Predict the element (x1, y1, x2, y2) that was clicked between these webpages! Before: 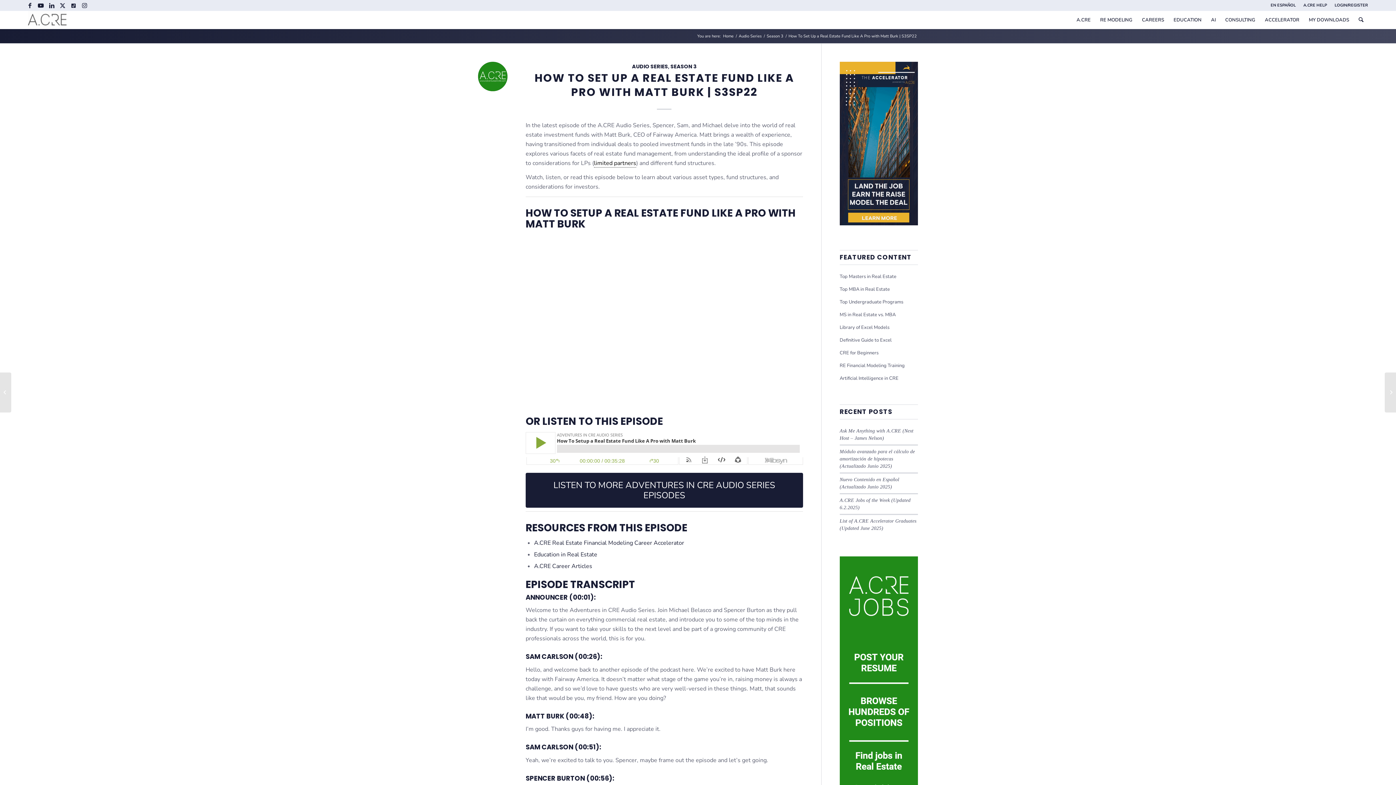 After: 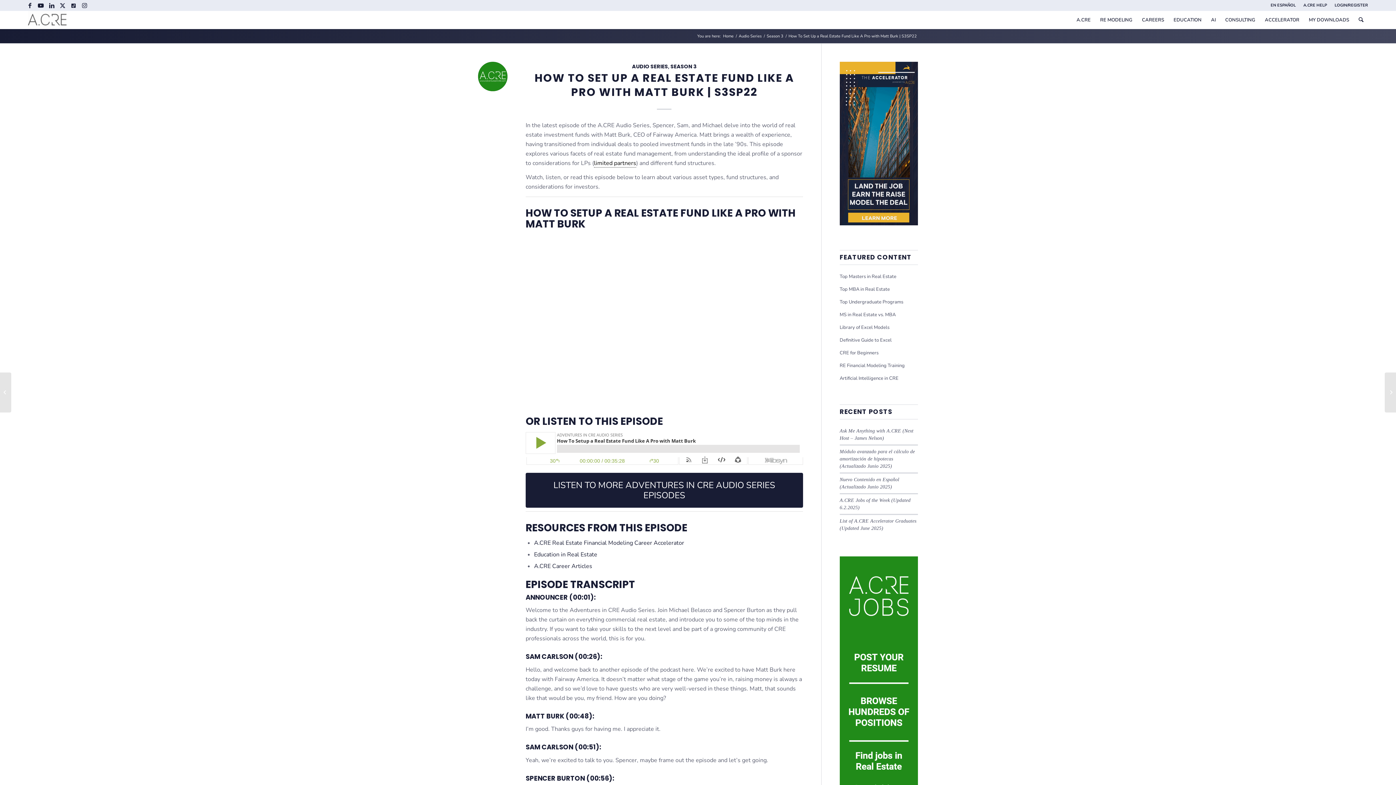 Action: bbox: (839, 219, 918, 227)